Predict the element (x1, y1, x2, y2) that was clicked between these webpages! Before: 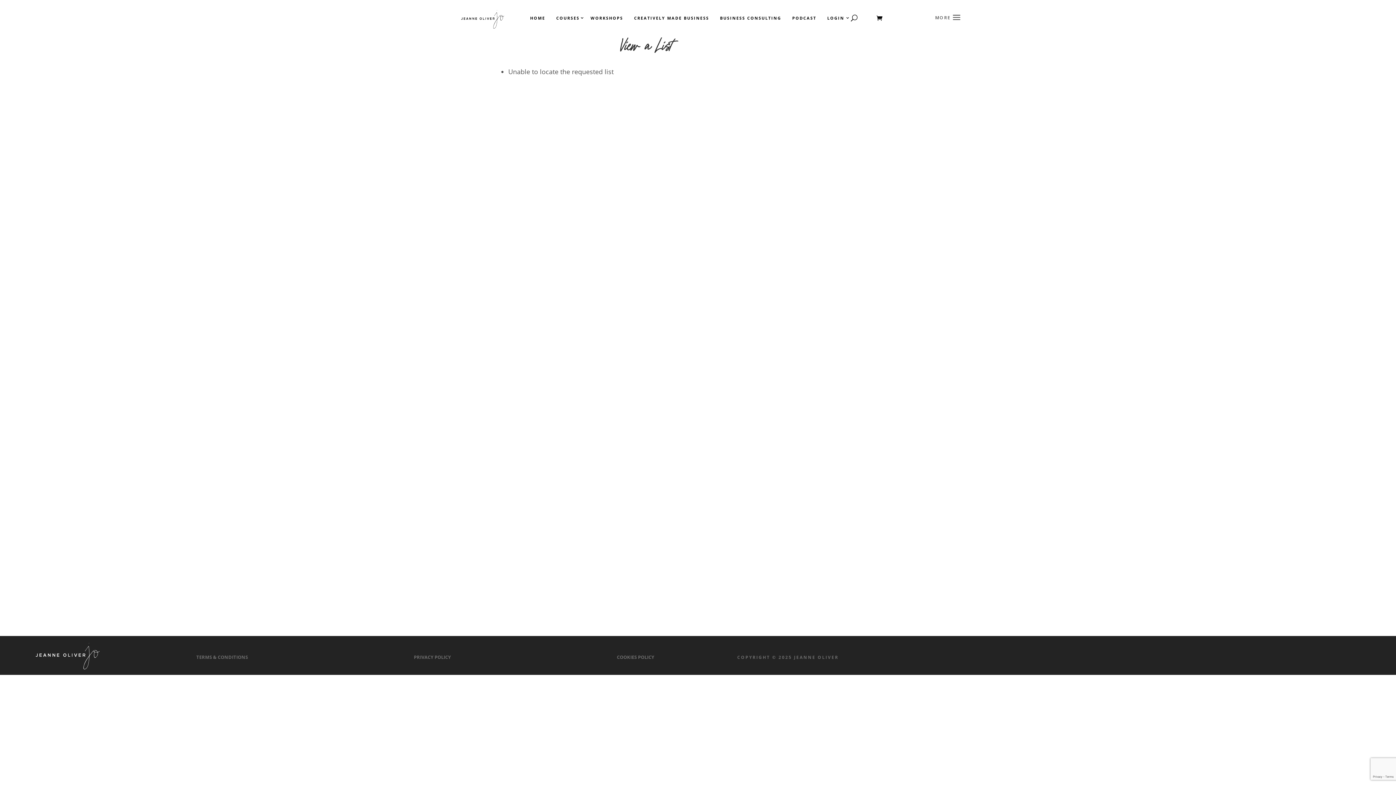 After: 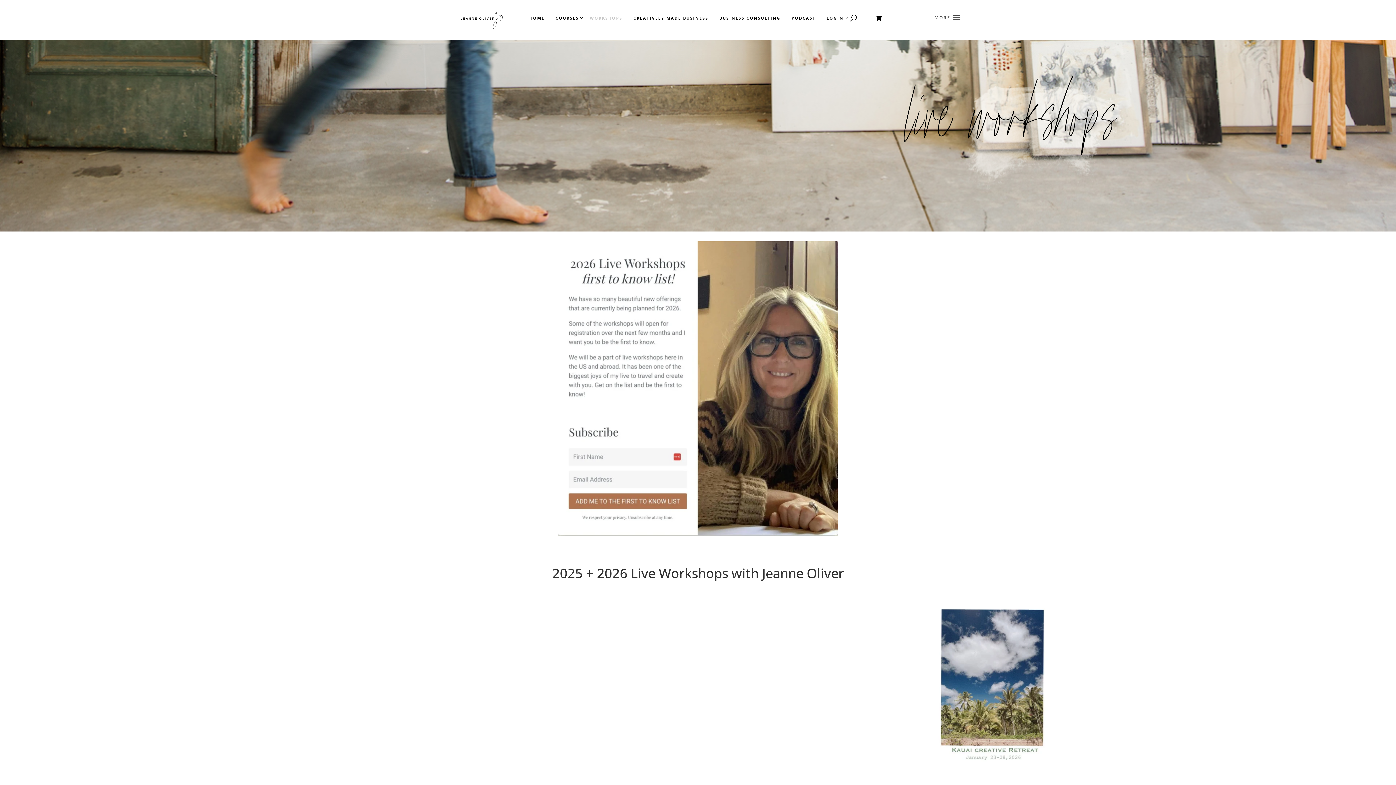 Action: label: WORKSHOPS bbox: (590, 16, 623, 20)